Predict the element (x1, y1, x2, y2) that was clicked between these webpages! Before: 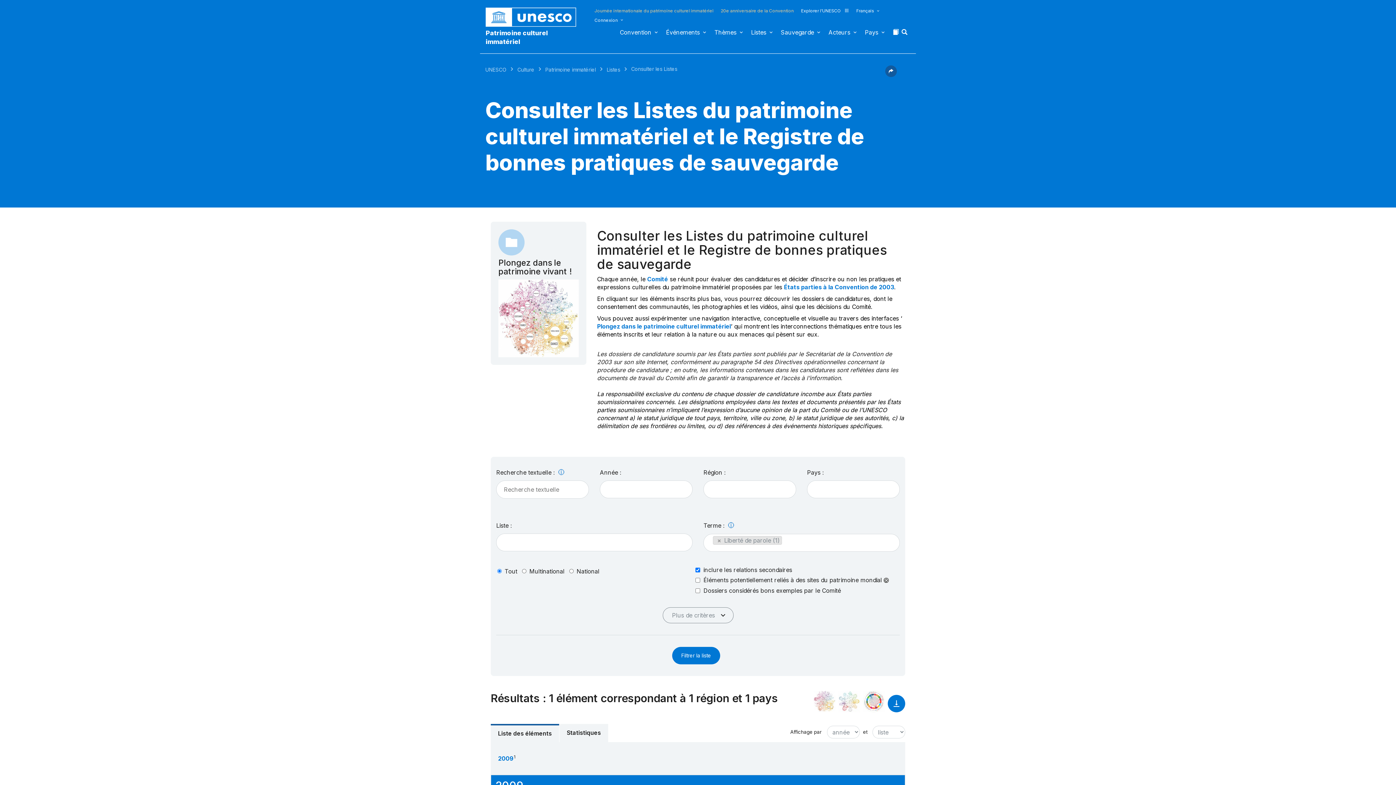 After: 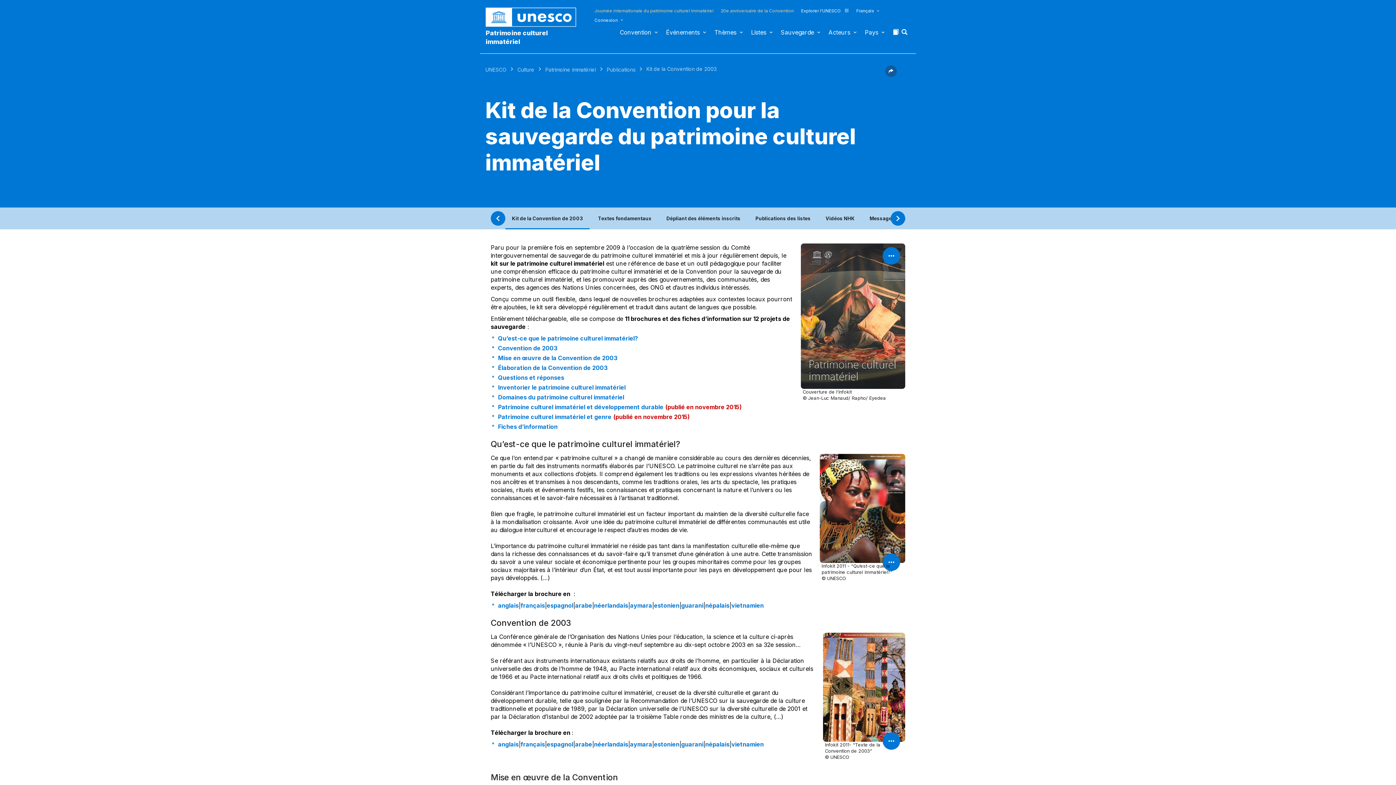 Action: bbox: (893, 28, 900, 40)